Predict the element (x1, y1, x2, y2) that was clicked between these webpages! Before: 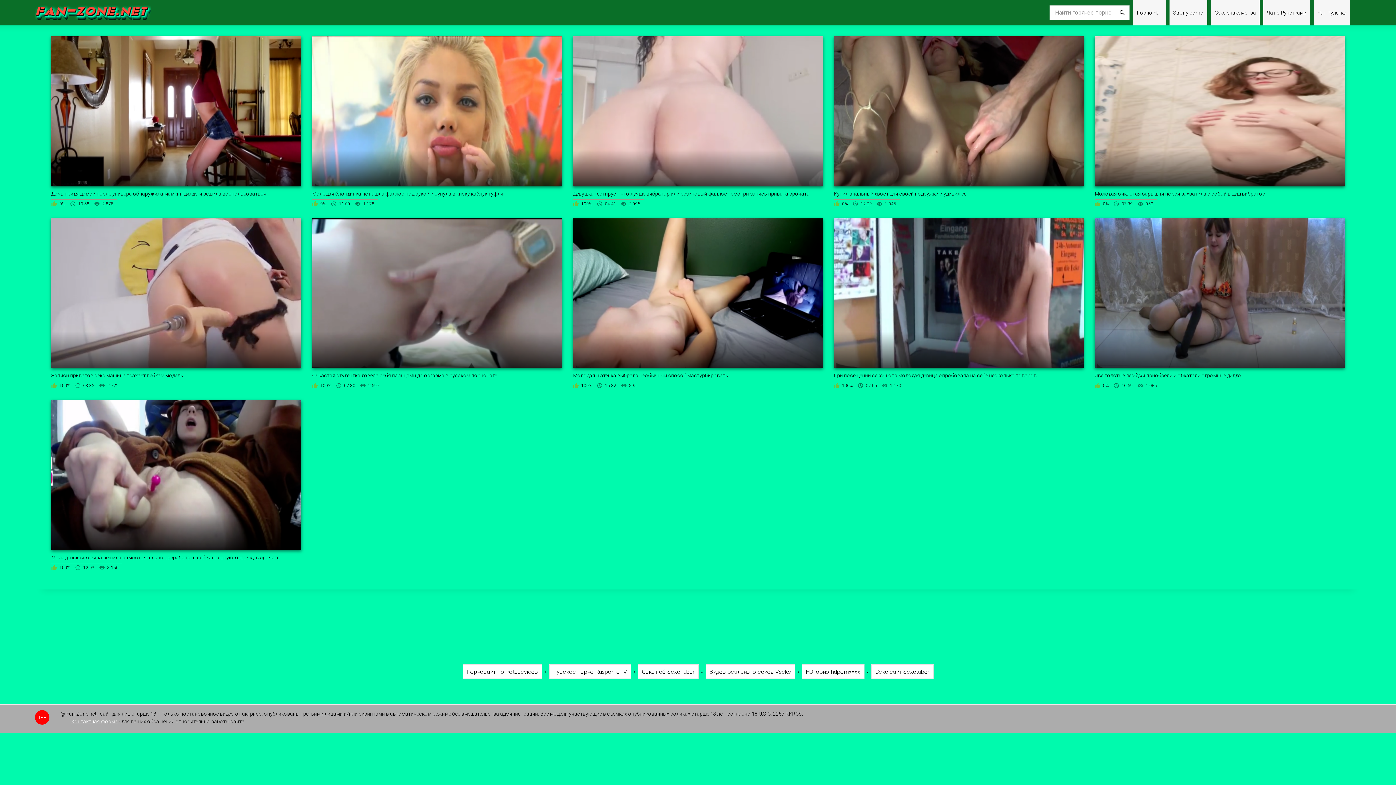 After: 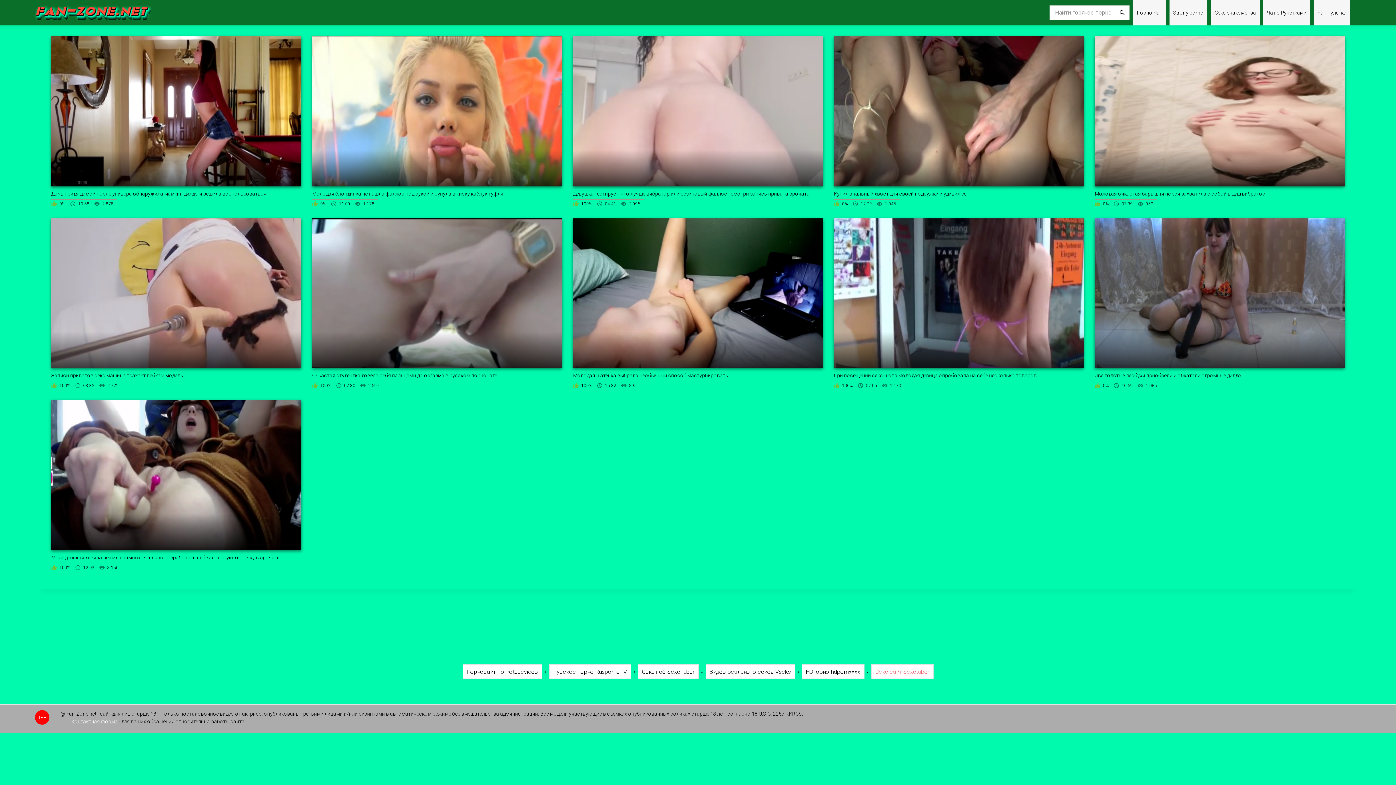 Action: bbox: (871, 664, 933, 679) label: Секс сайт Sexetuber